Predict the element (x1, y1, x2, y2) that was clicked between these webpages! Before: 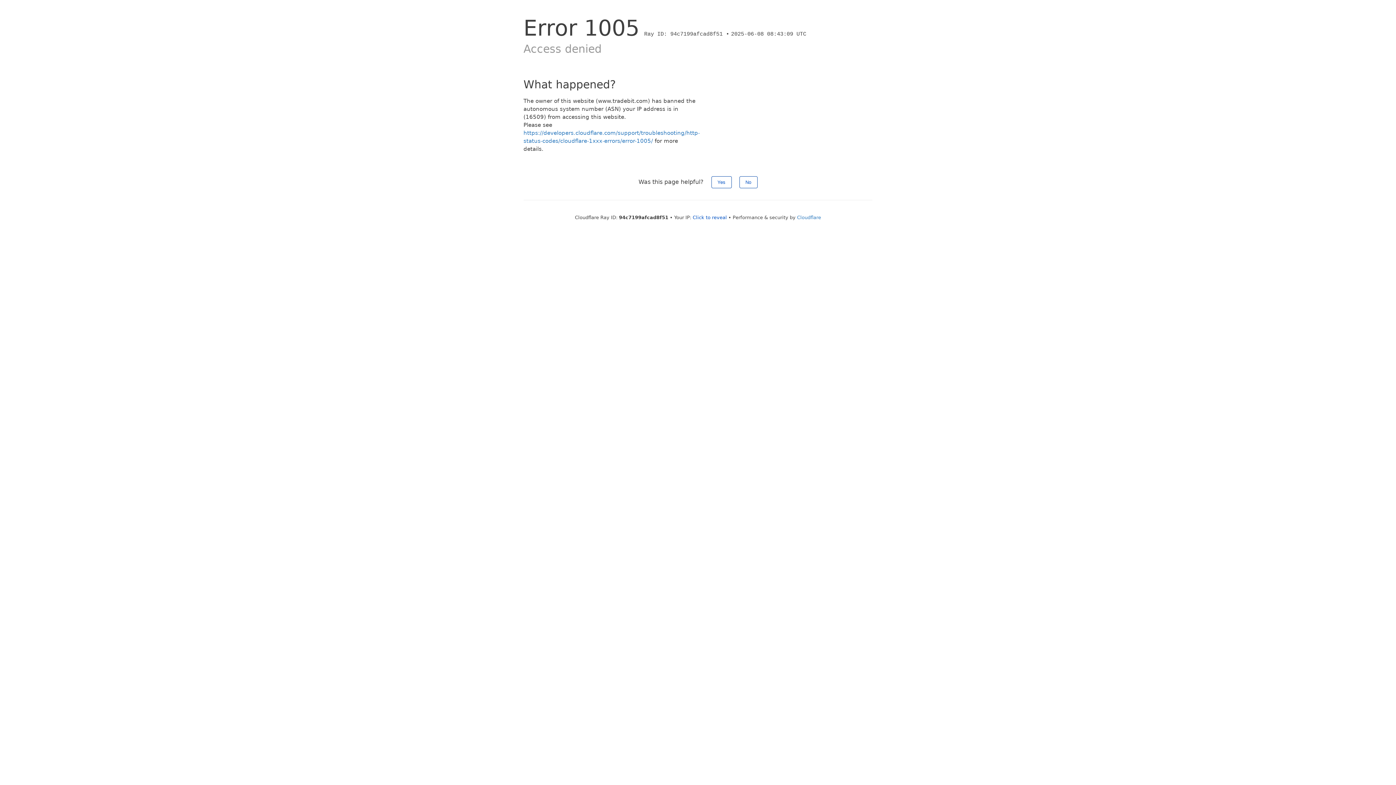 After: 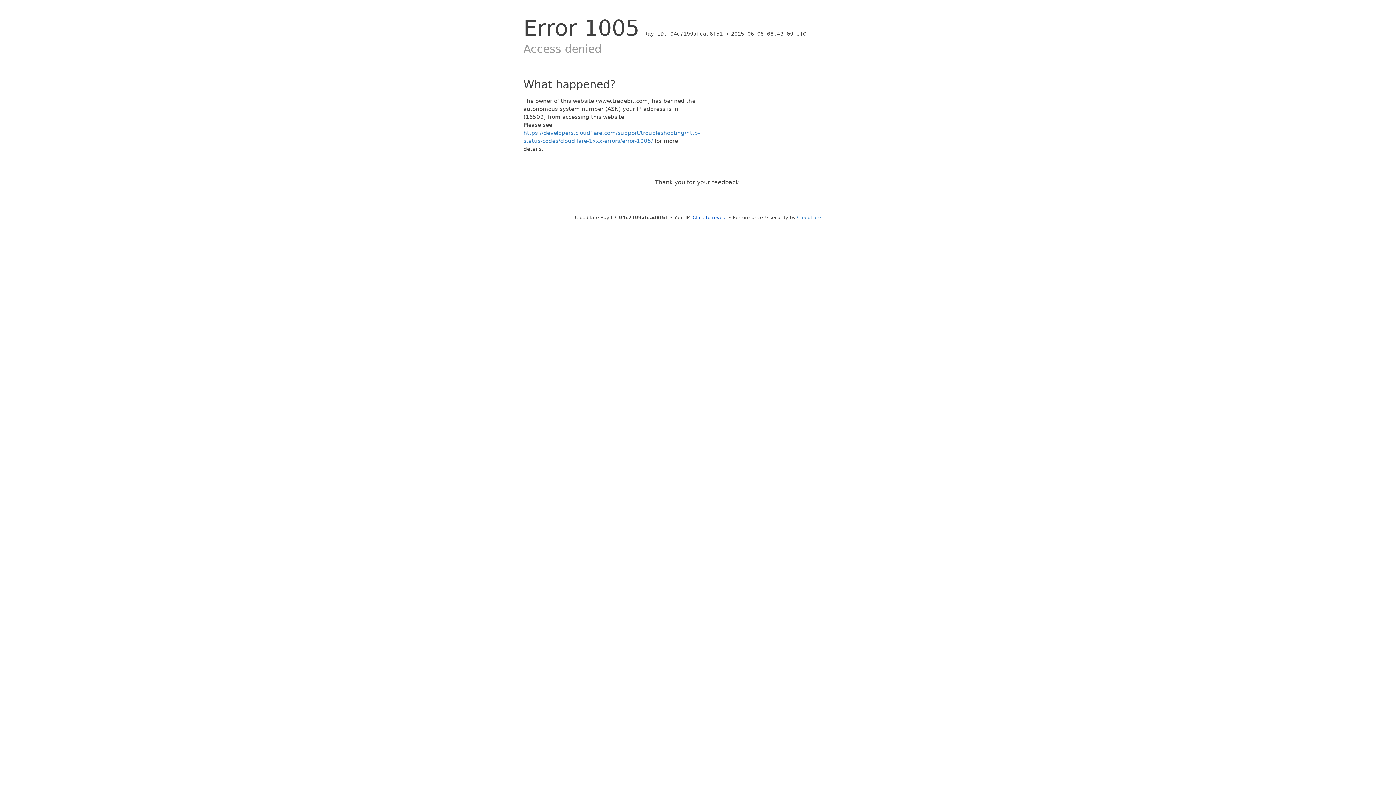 Action: bbox: (711, 176, 731, 188) label: Yes